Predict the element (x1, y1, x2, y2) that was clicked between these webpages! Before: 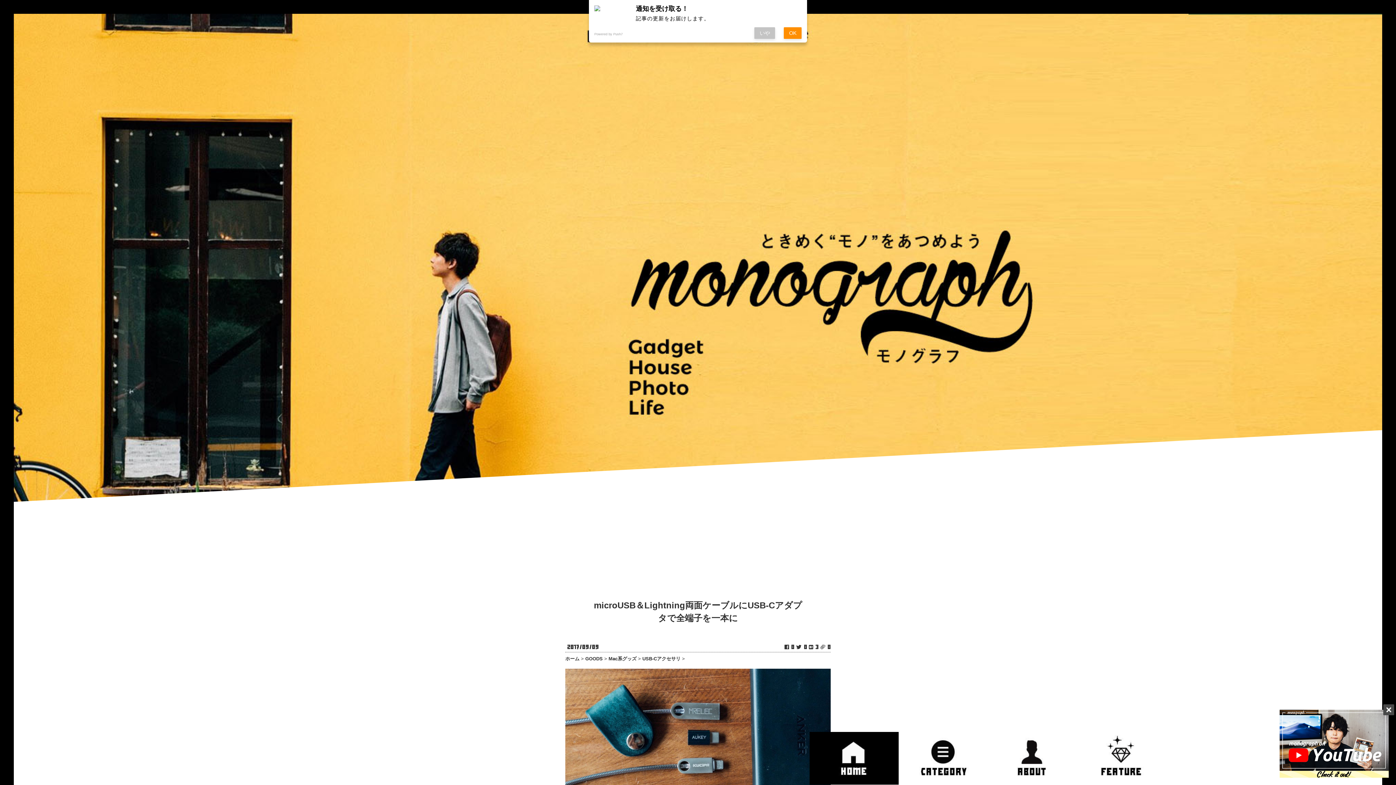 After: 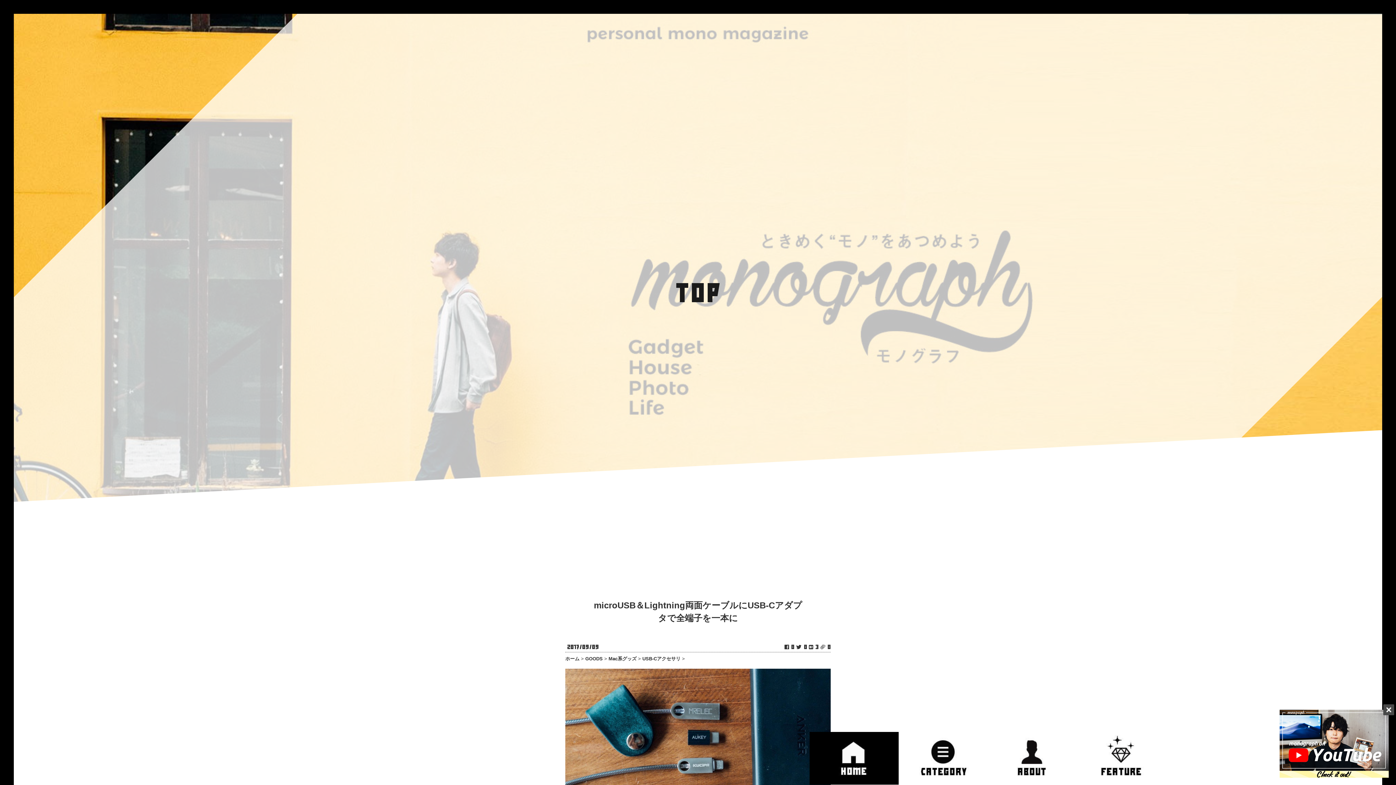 Action: label: いや bbox: (754, 27, 775, 39)